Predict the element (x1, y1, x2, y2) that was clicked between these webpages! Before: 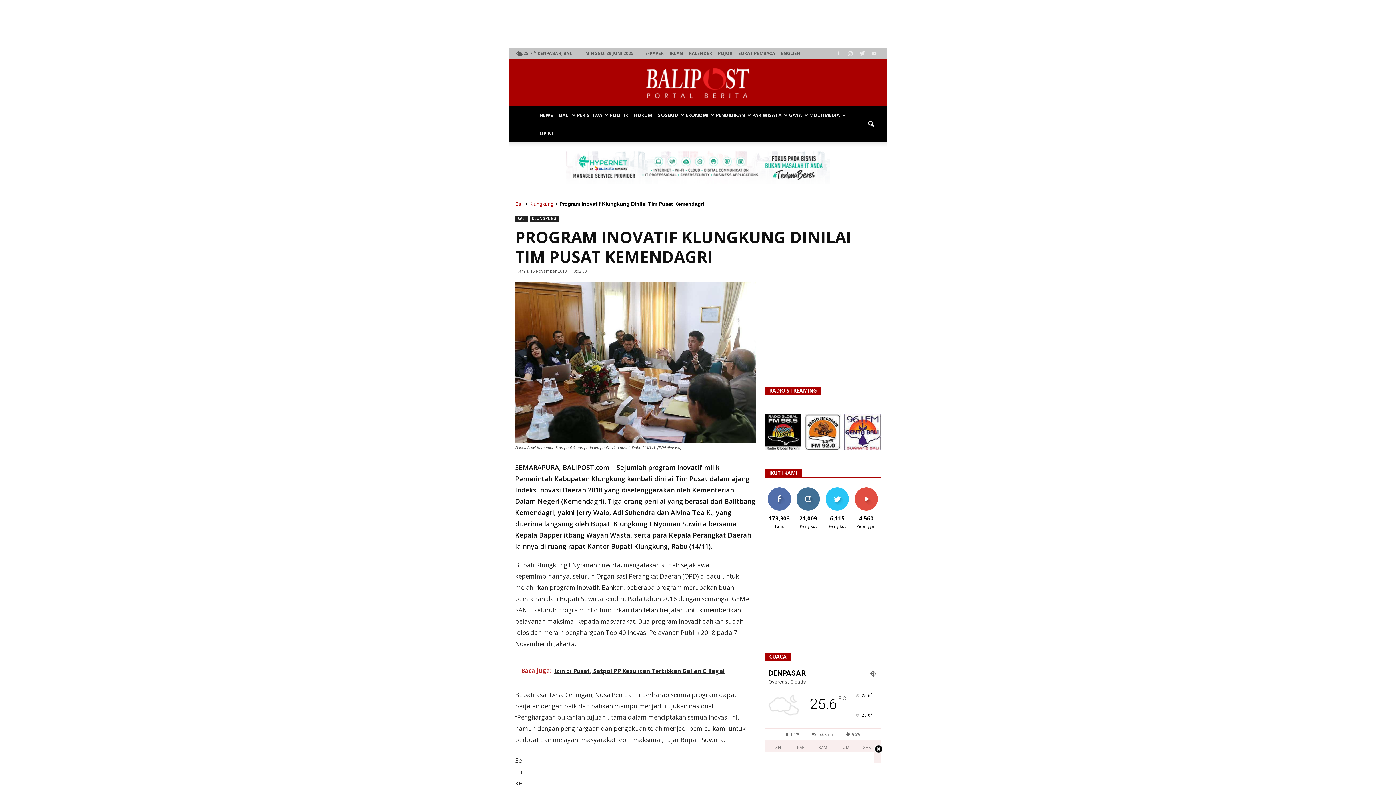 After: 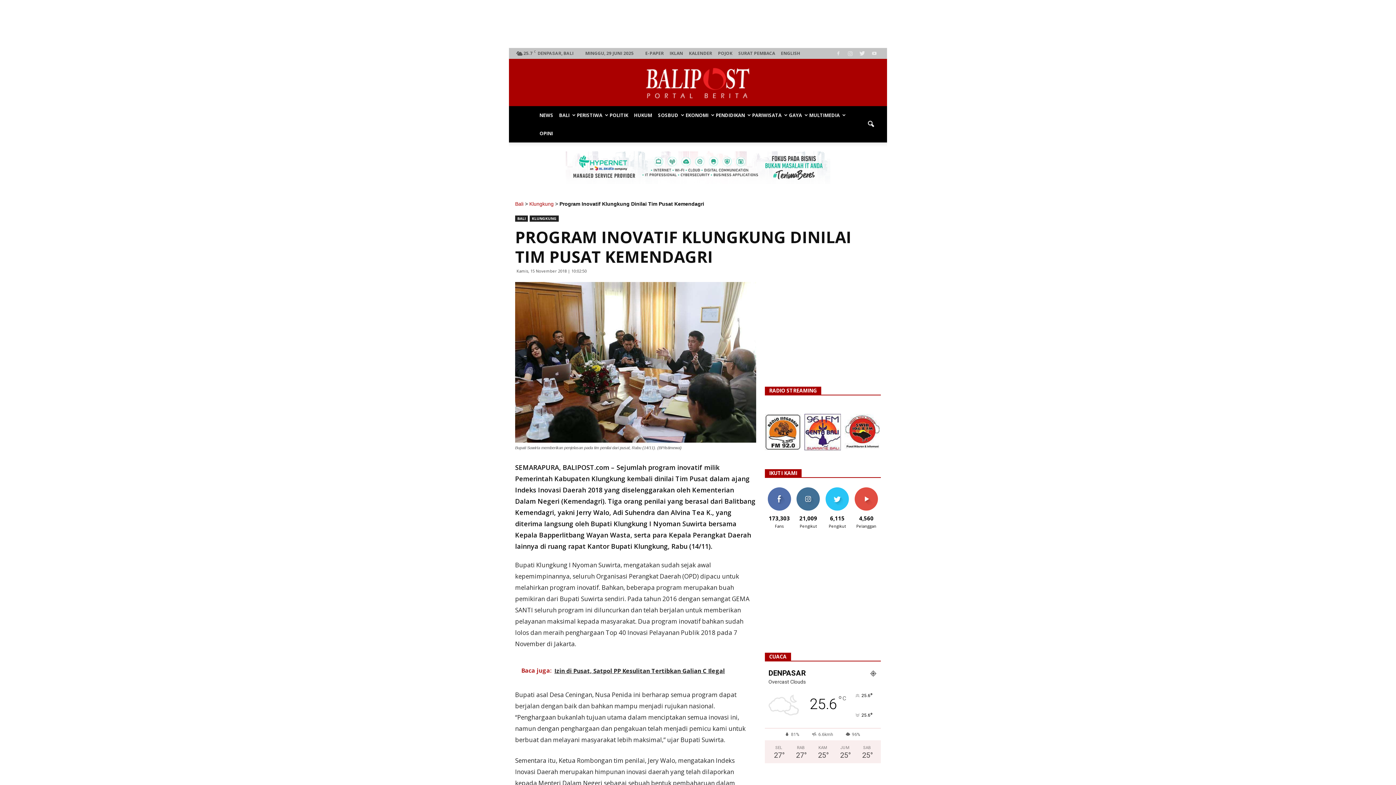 Action: bbox: (874, 749, 883, 754)